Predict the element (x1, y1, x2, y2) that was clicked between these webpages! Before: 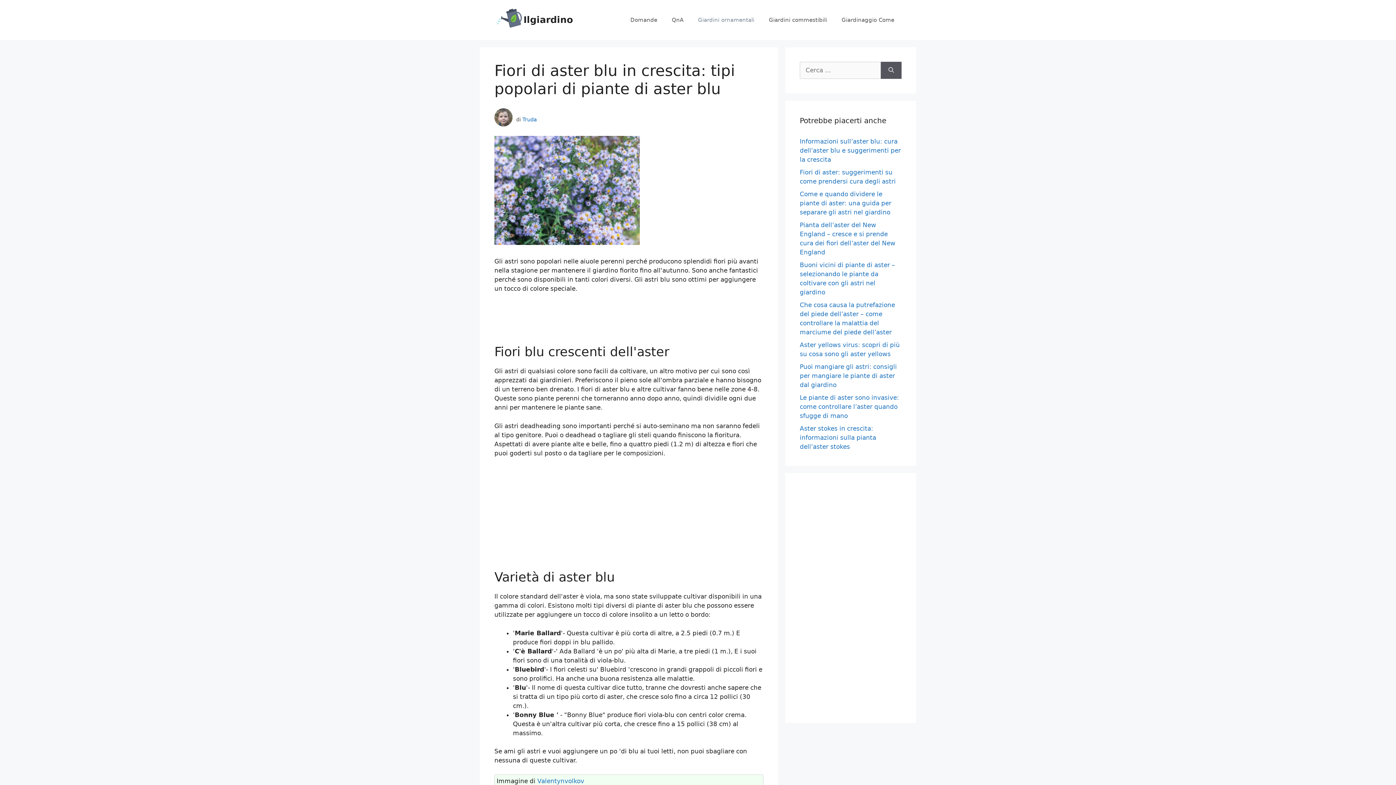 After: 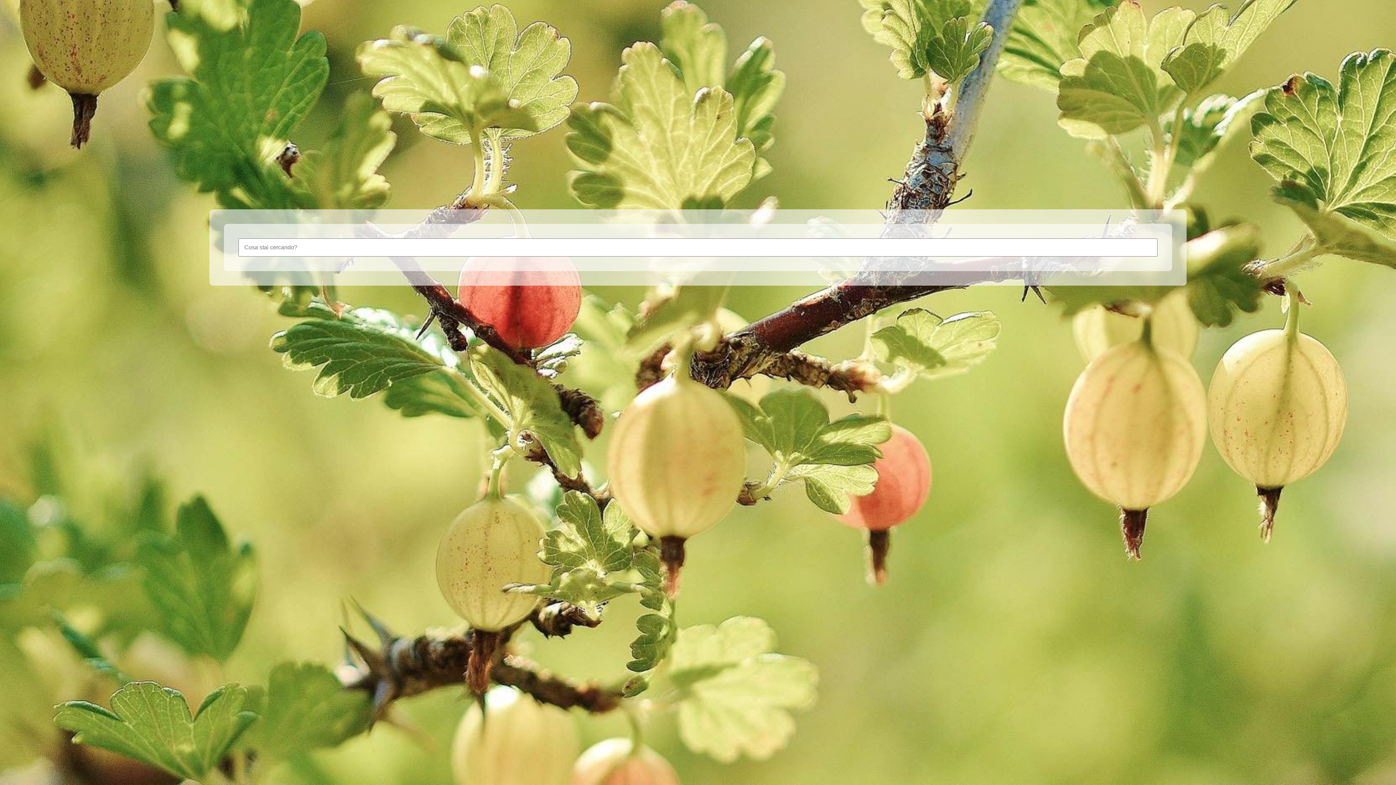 Action: label: QnA bbox: (664, 9, 690, 30)